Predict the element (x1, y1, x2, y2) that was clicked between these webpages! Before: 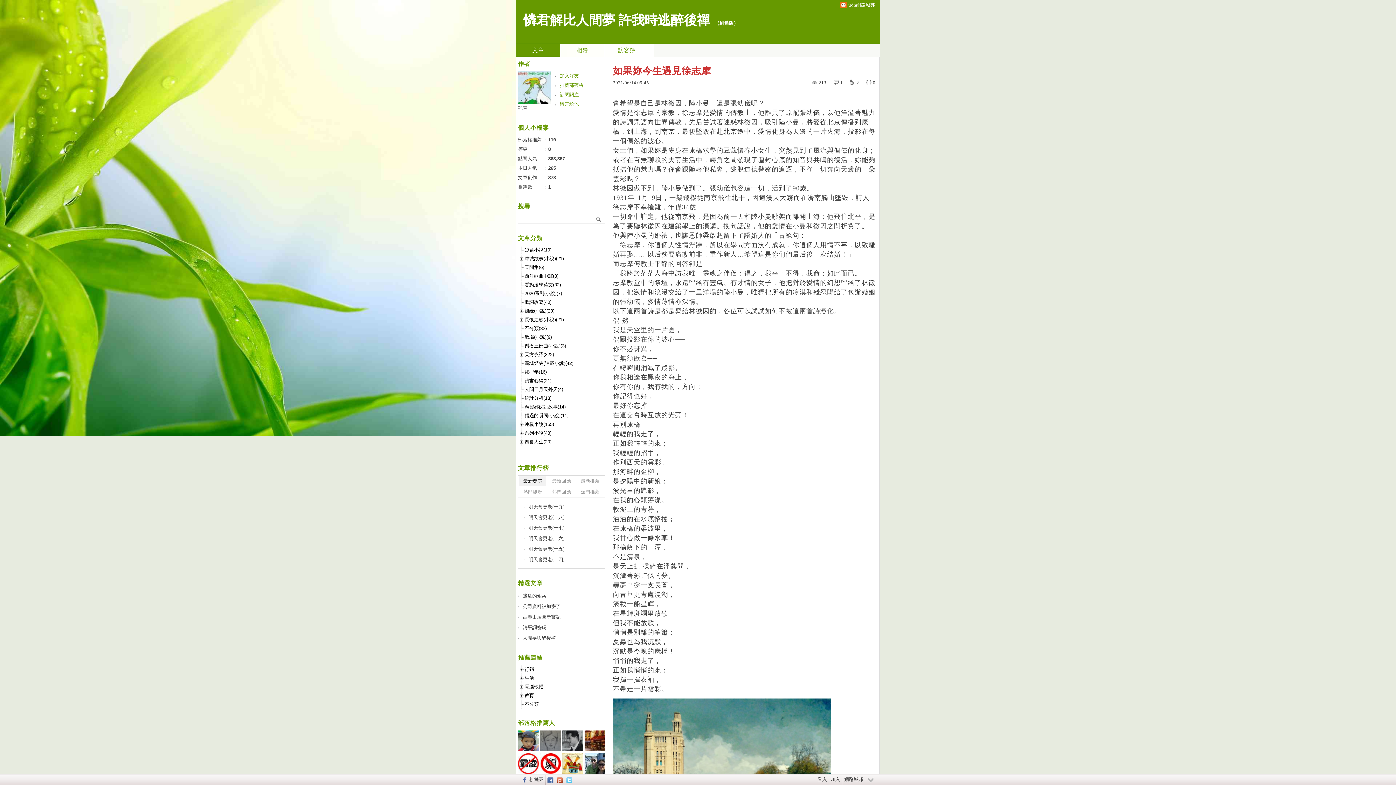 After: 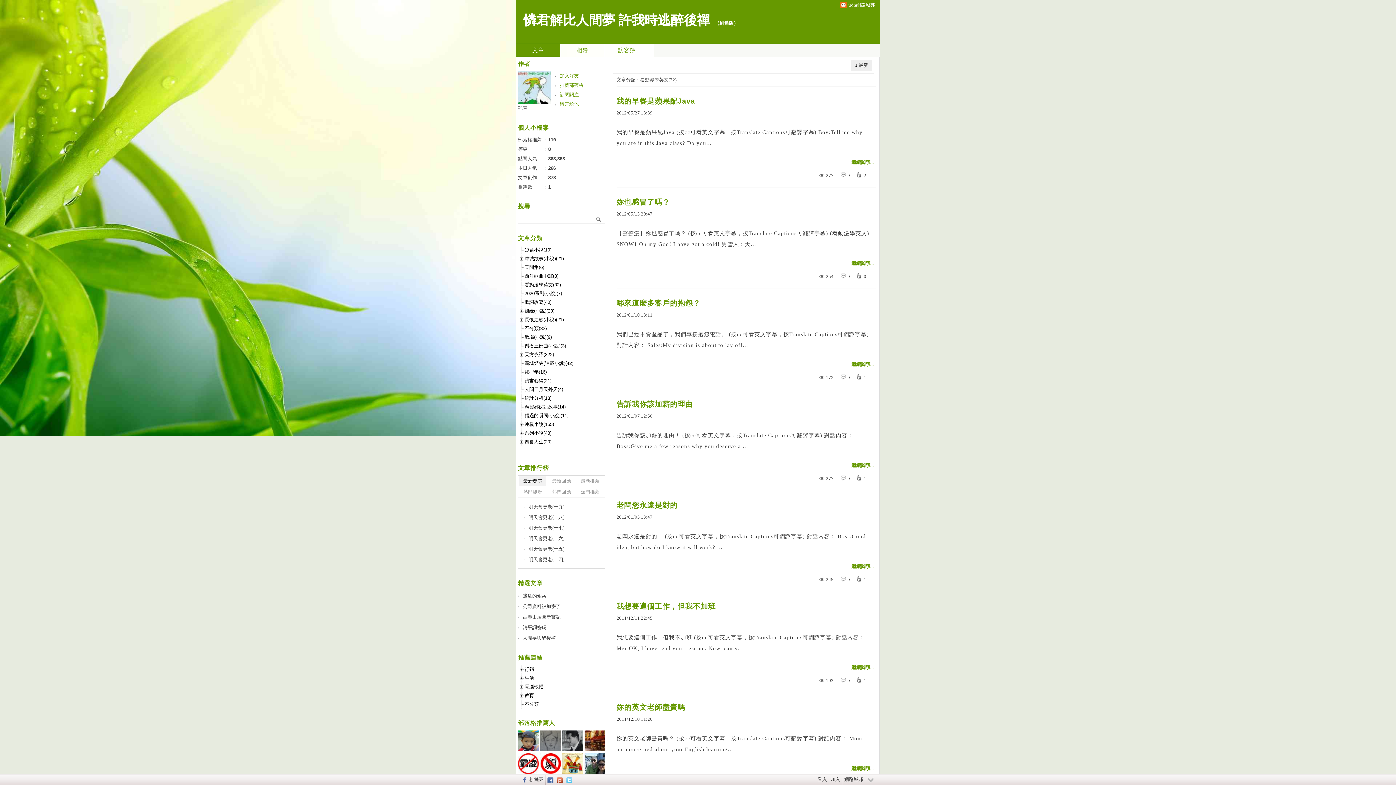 Action: bbox: (518, 281, 605, 288) label: 看動漫學英文(32)